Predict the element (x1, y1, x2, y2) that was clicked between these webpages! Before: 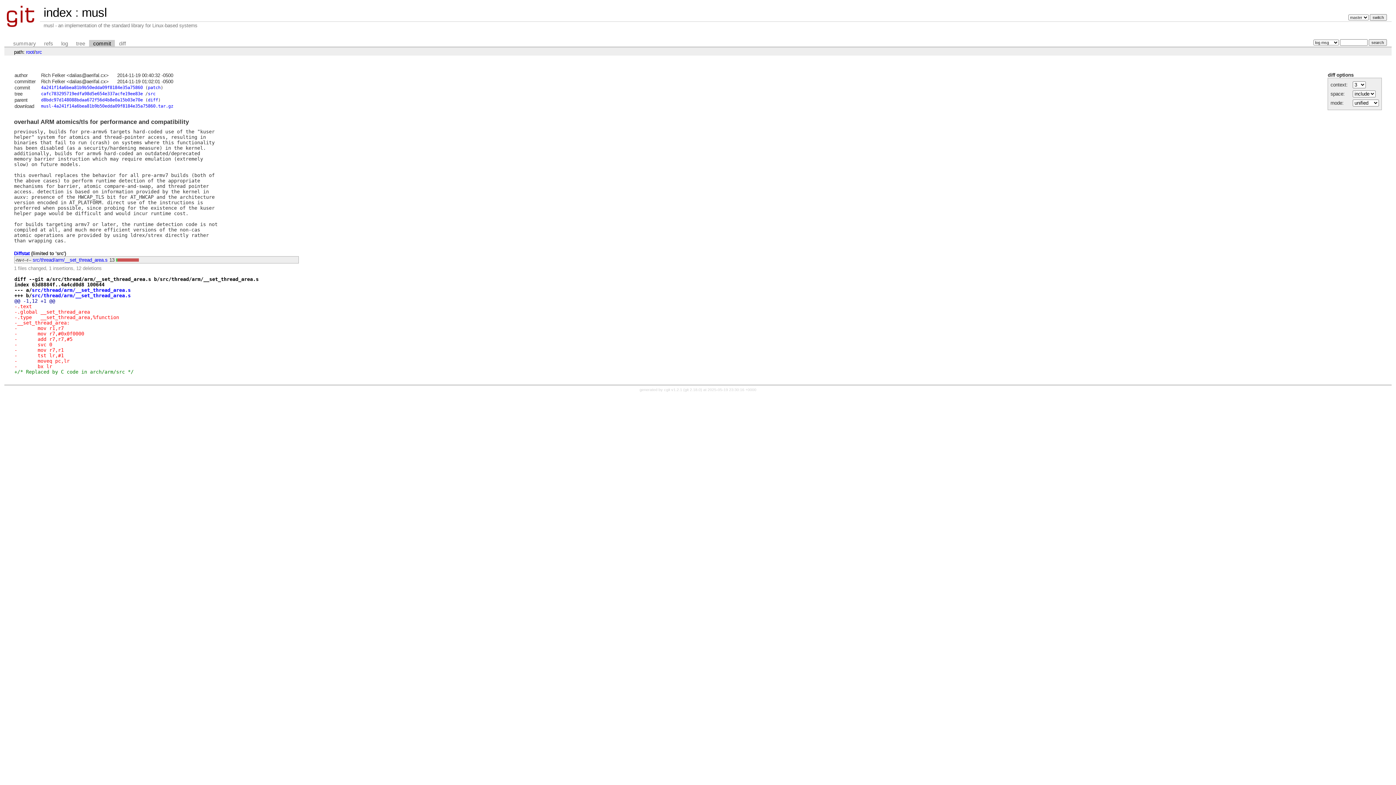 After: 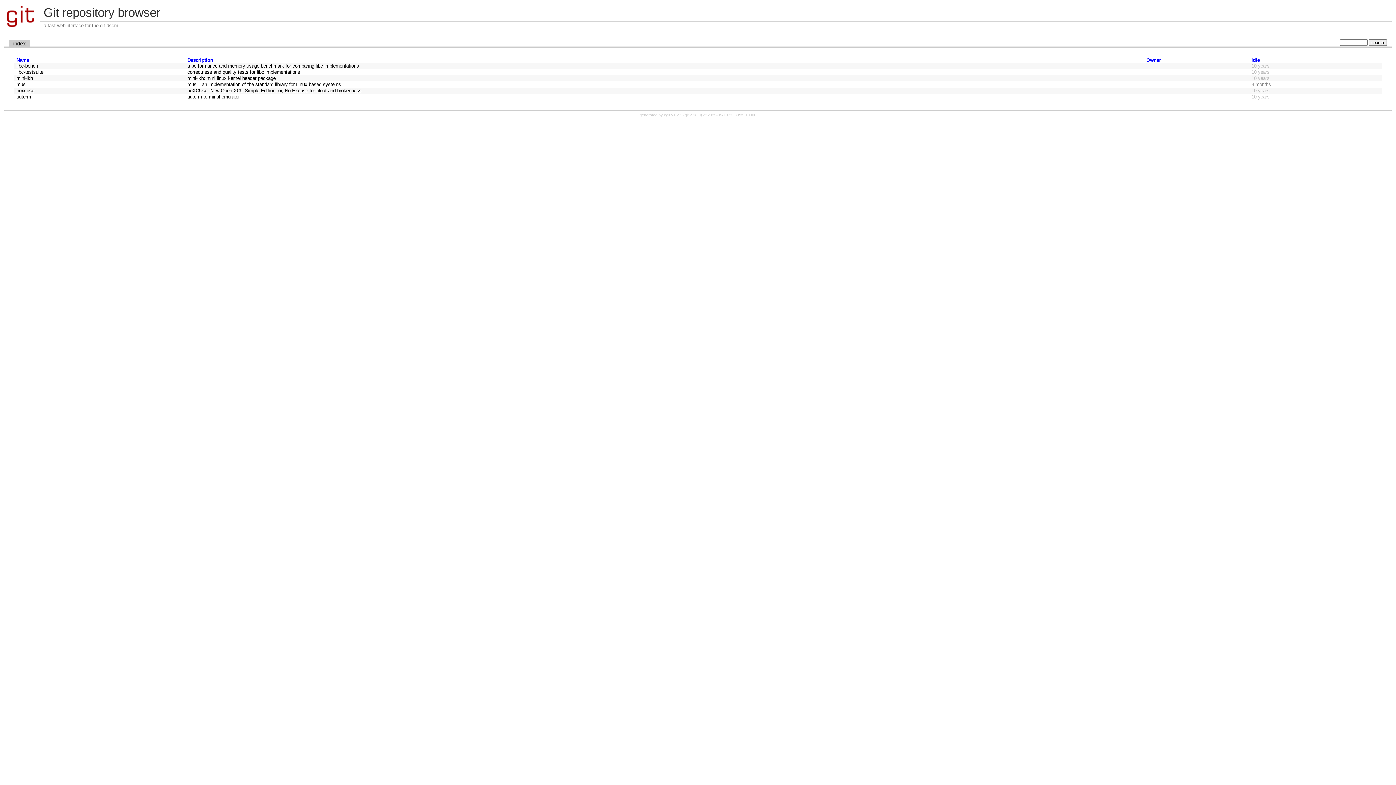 Action: bbox: (4, 23, 39, 29)